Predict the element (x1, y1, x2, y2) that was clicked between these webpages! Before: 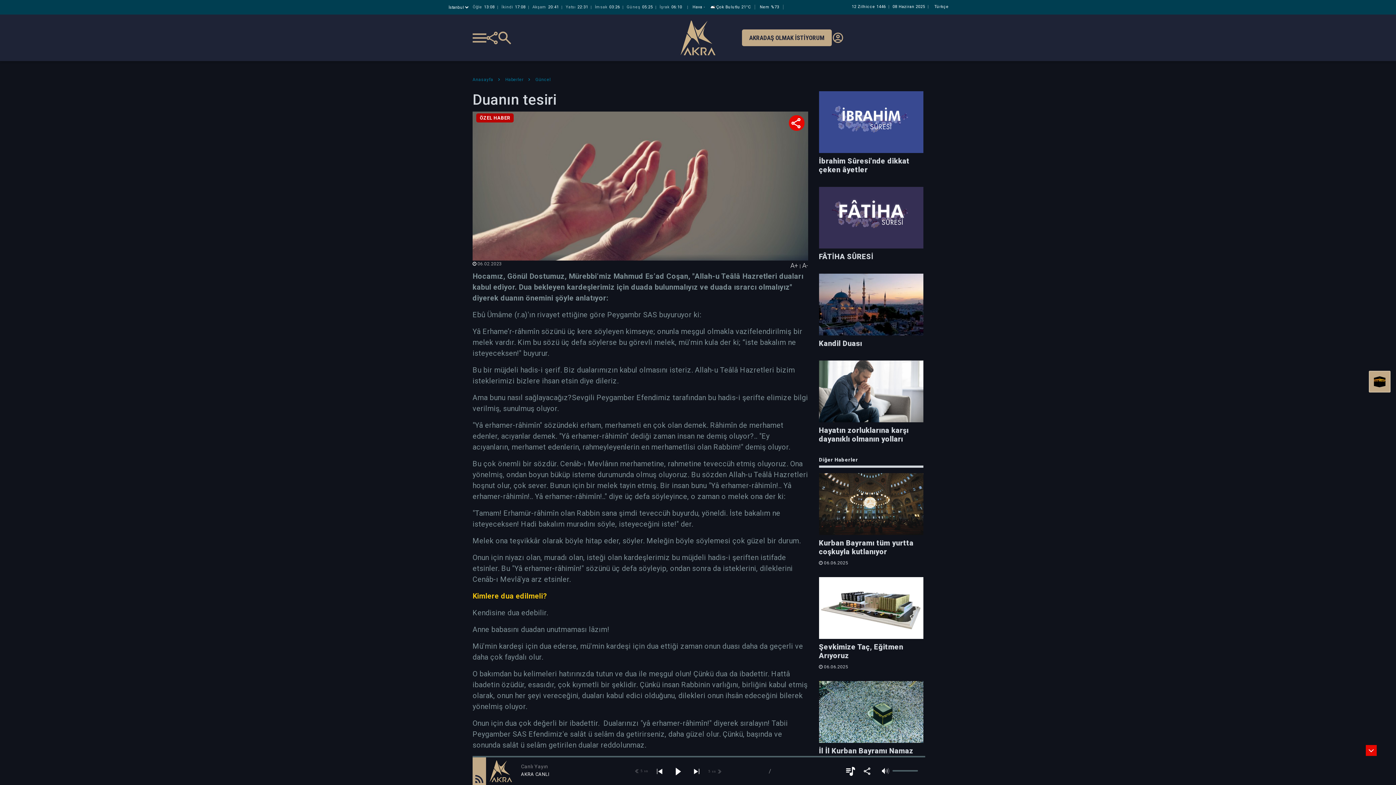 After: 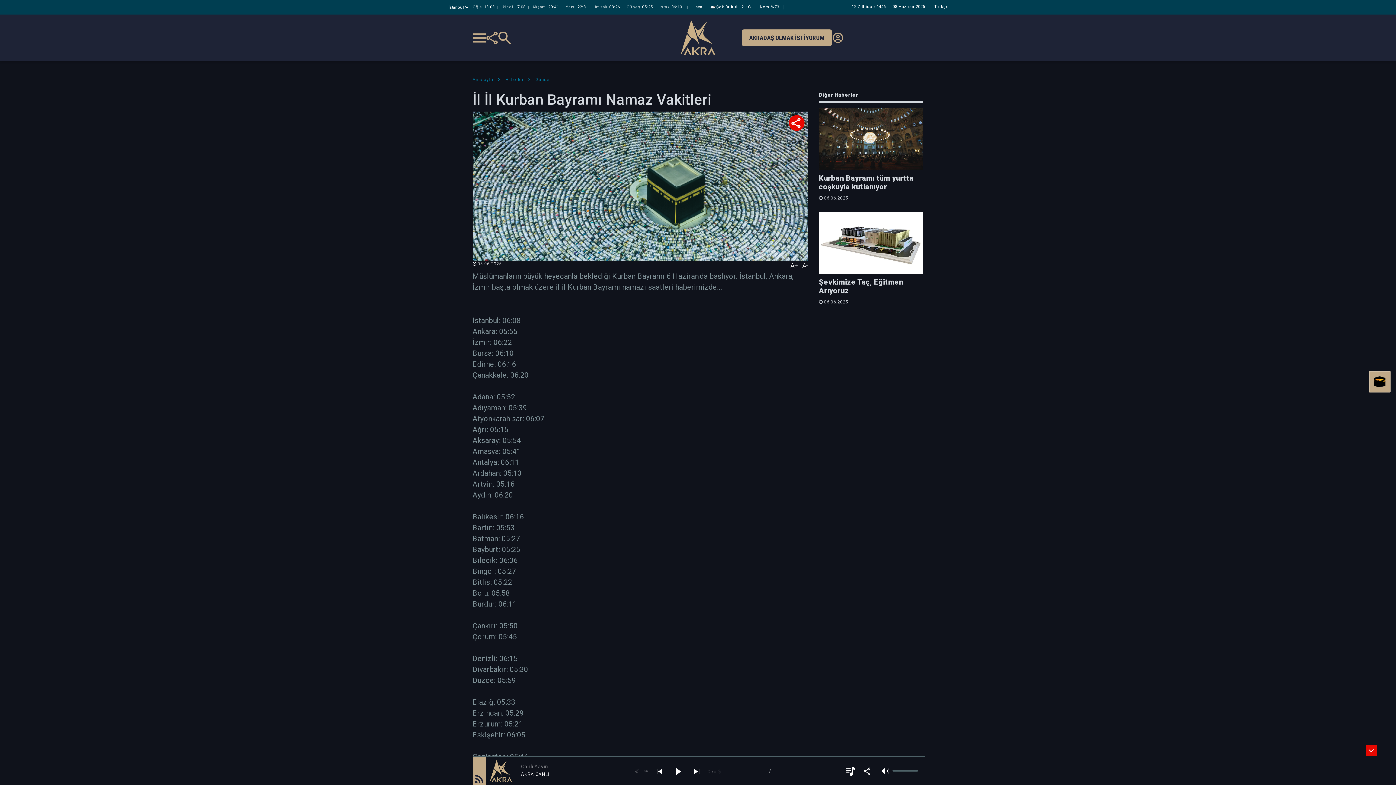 Action: bbox: (819, 681, 923, 764) label: İl İl Kurban Bayramı Namaz Vakitleri